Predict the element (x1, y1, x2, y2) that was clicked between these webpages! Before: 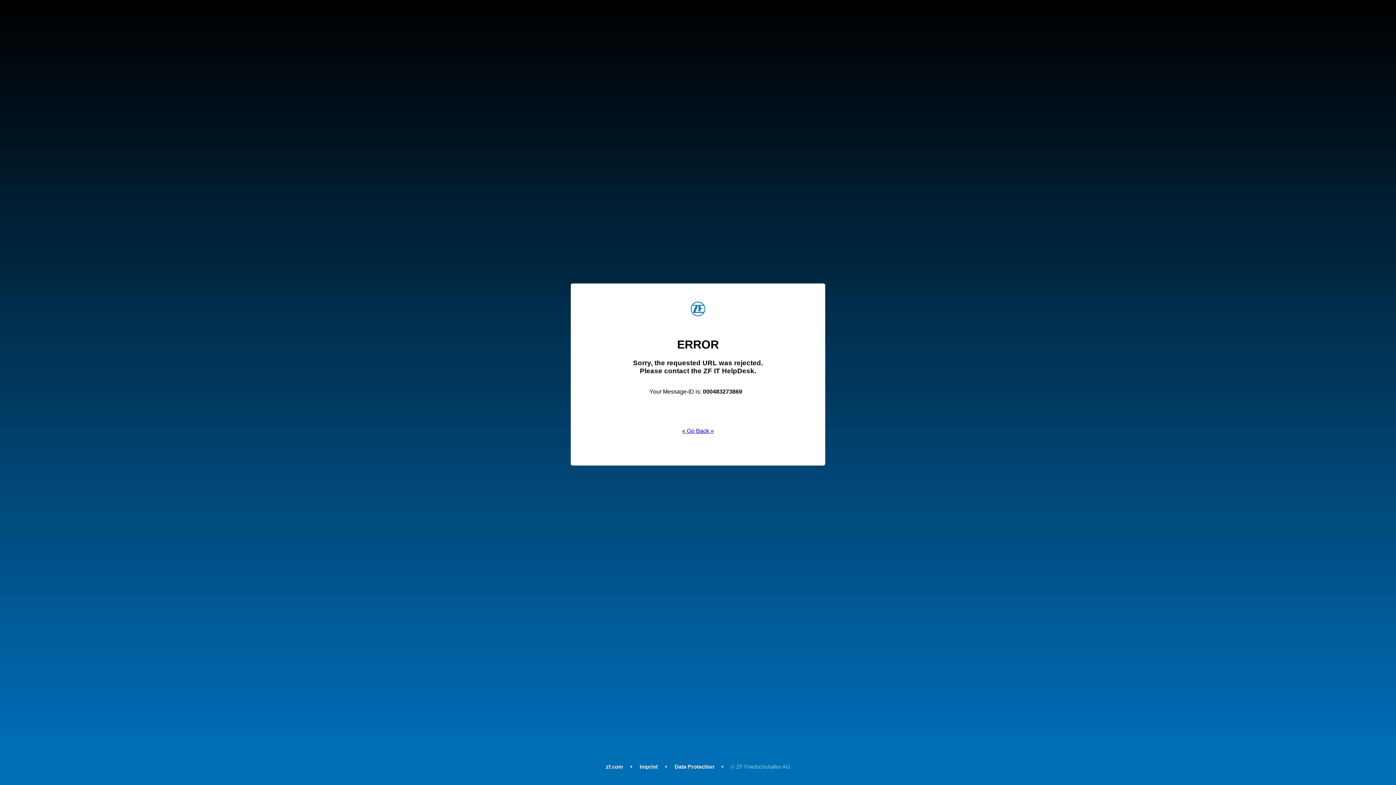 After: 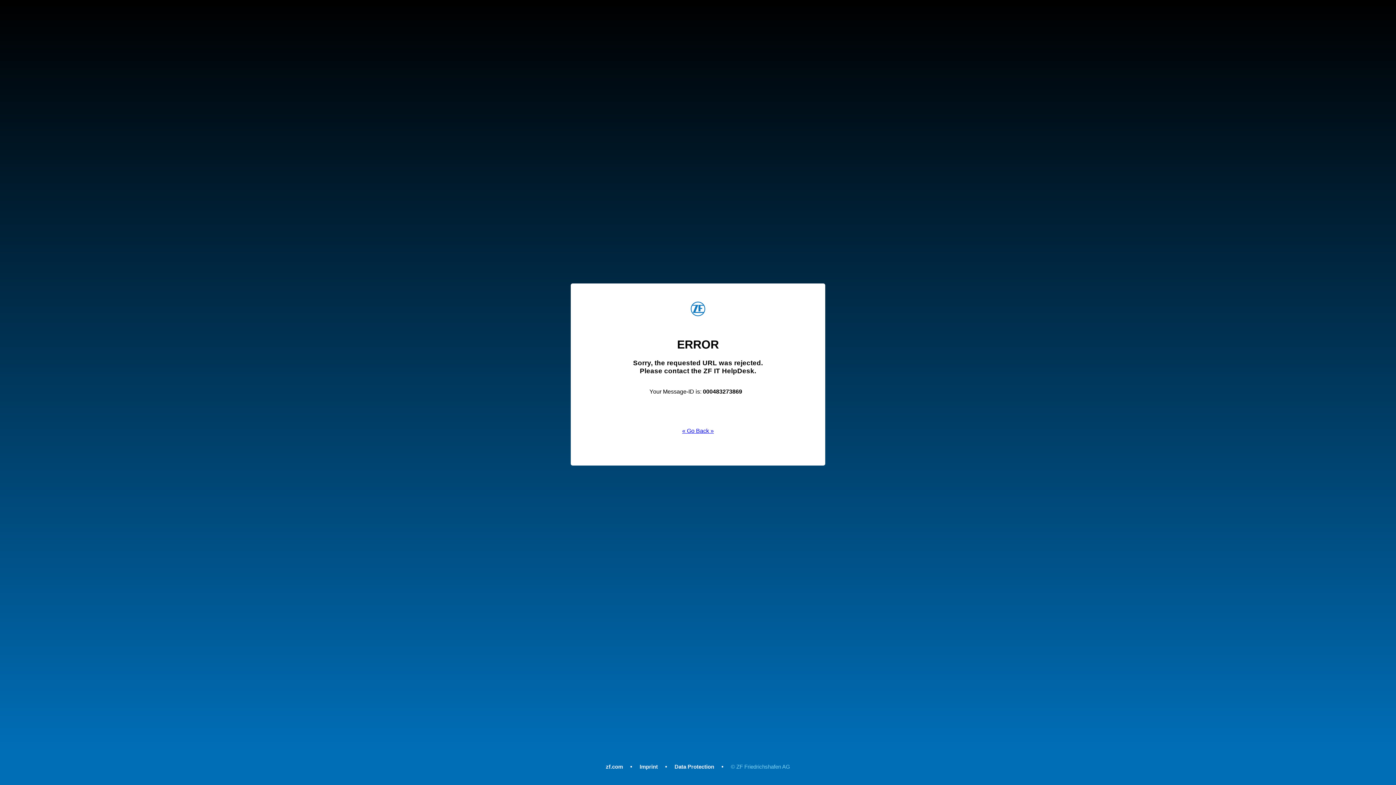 Action: label: Imprint bbox: (639, 764, 658, 770)